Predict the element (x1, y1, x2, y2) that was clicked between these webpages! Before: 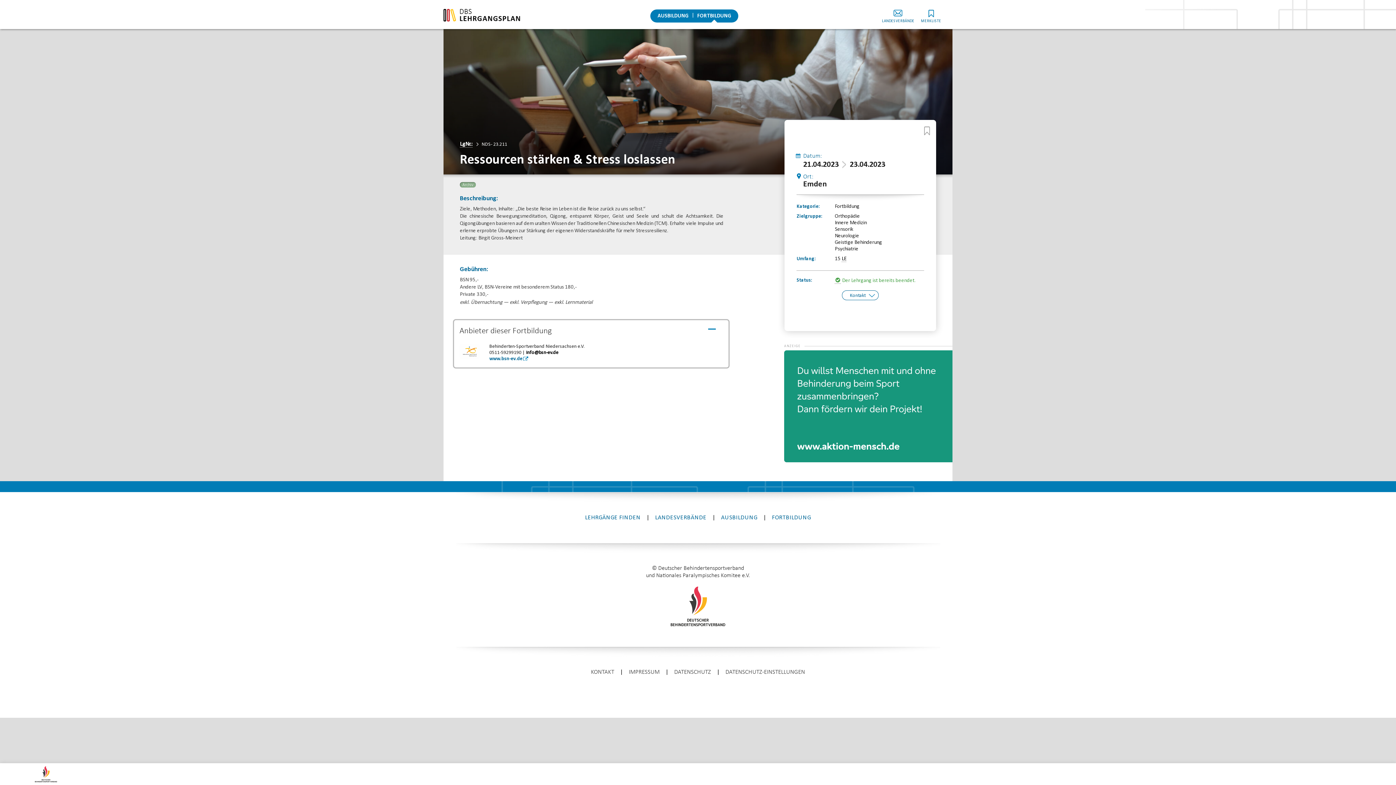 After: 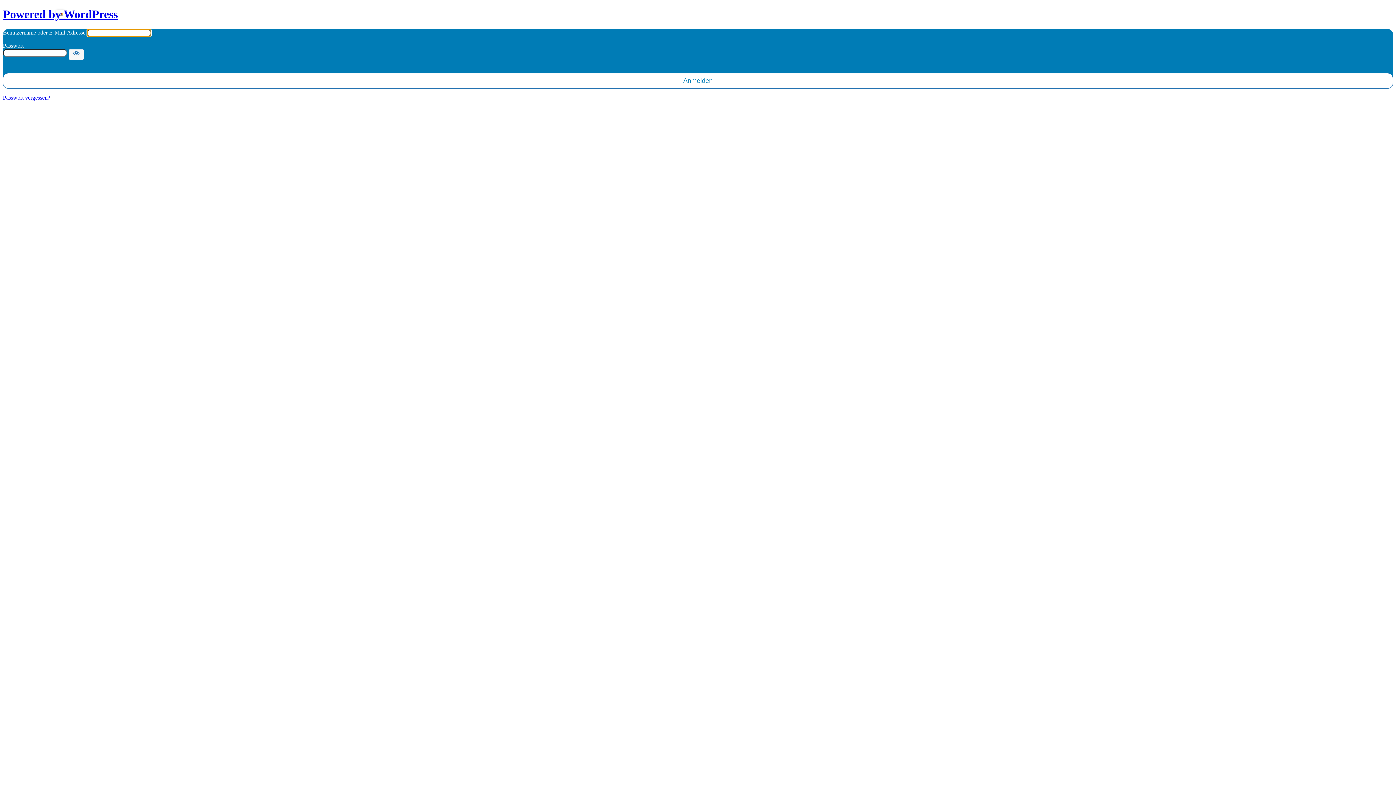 Action: bbox: (661, 688, 734, 699) label: ENTER